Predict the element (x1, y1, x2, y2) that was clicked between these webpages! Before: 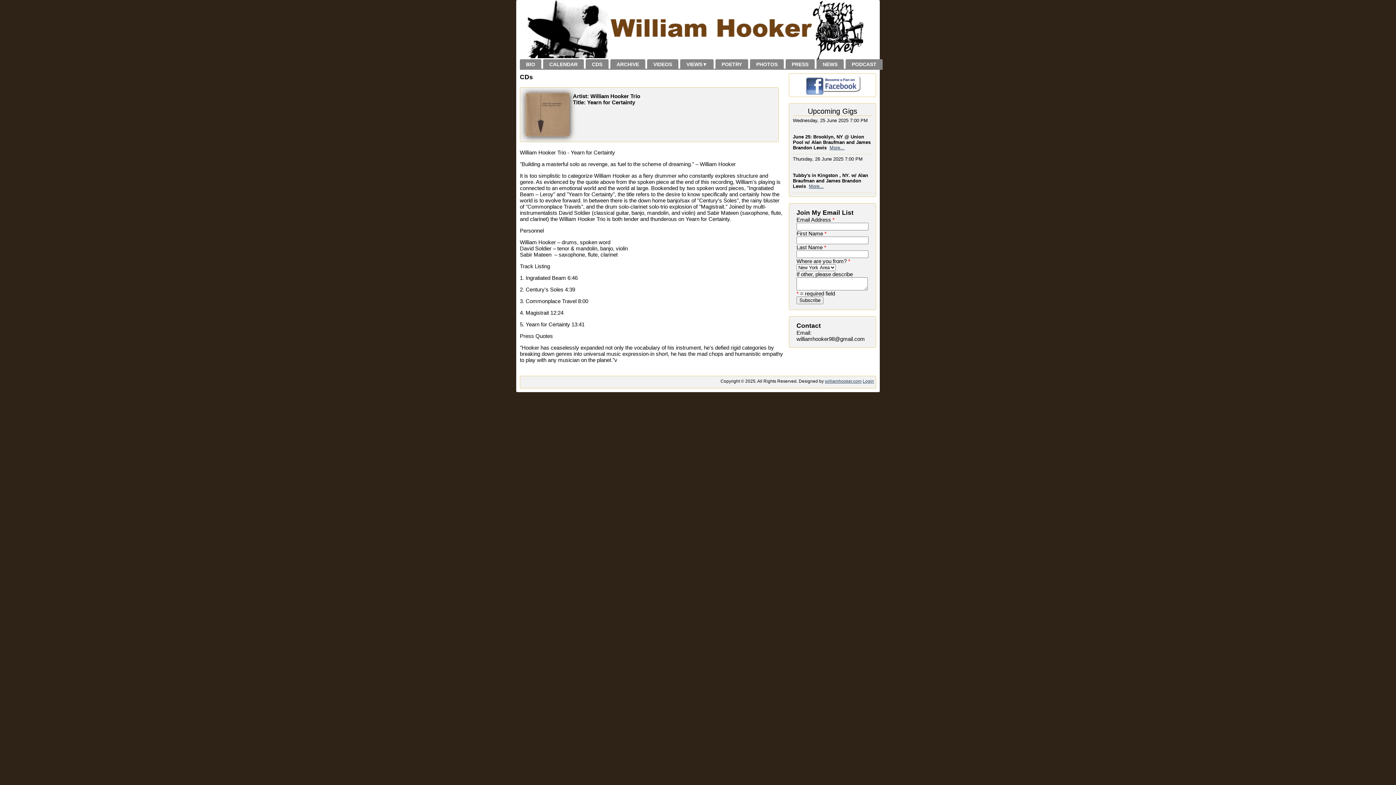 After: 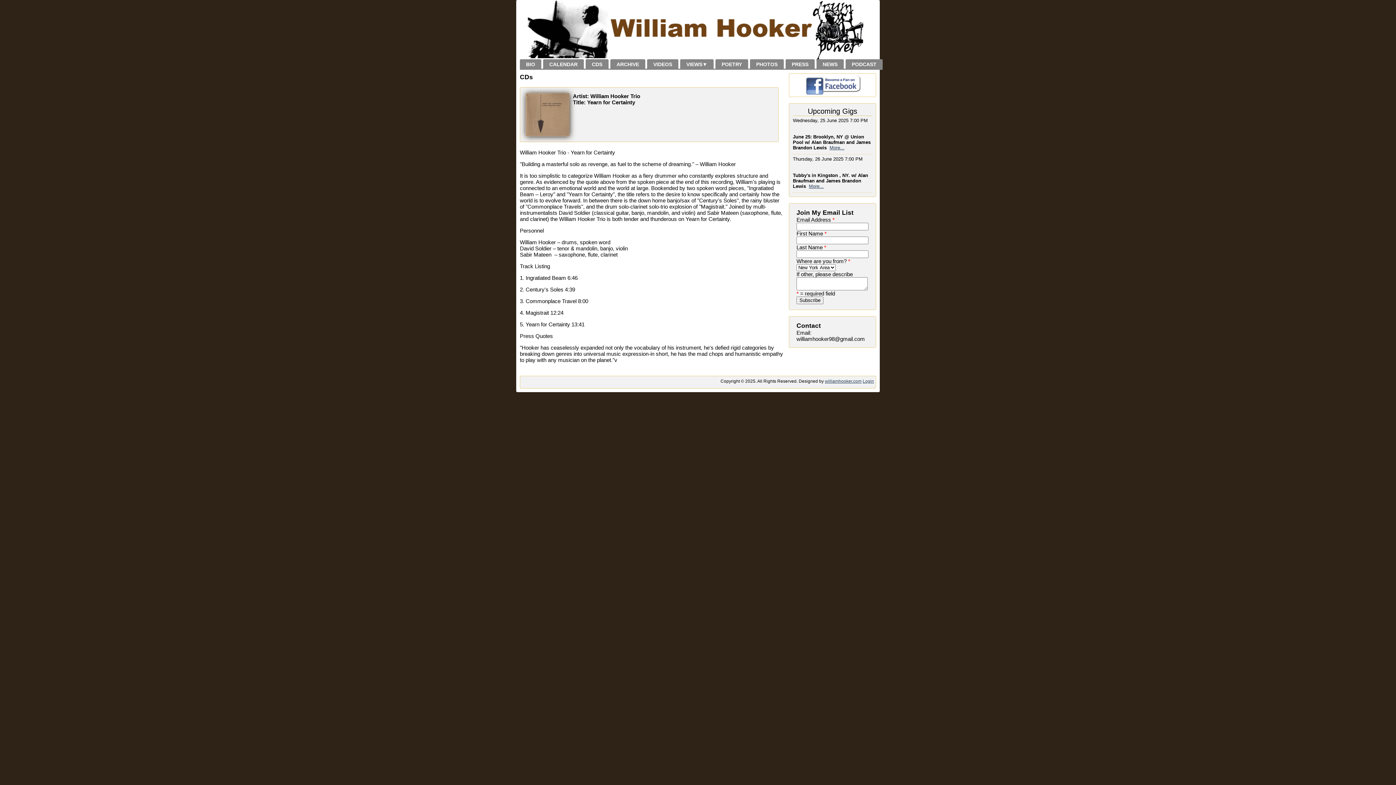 Action: bbox: (825, 378, 861, 384) label: williamhooker.com